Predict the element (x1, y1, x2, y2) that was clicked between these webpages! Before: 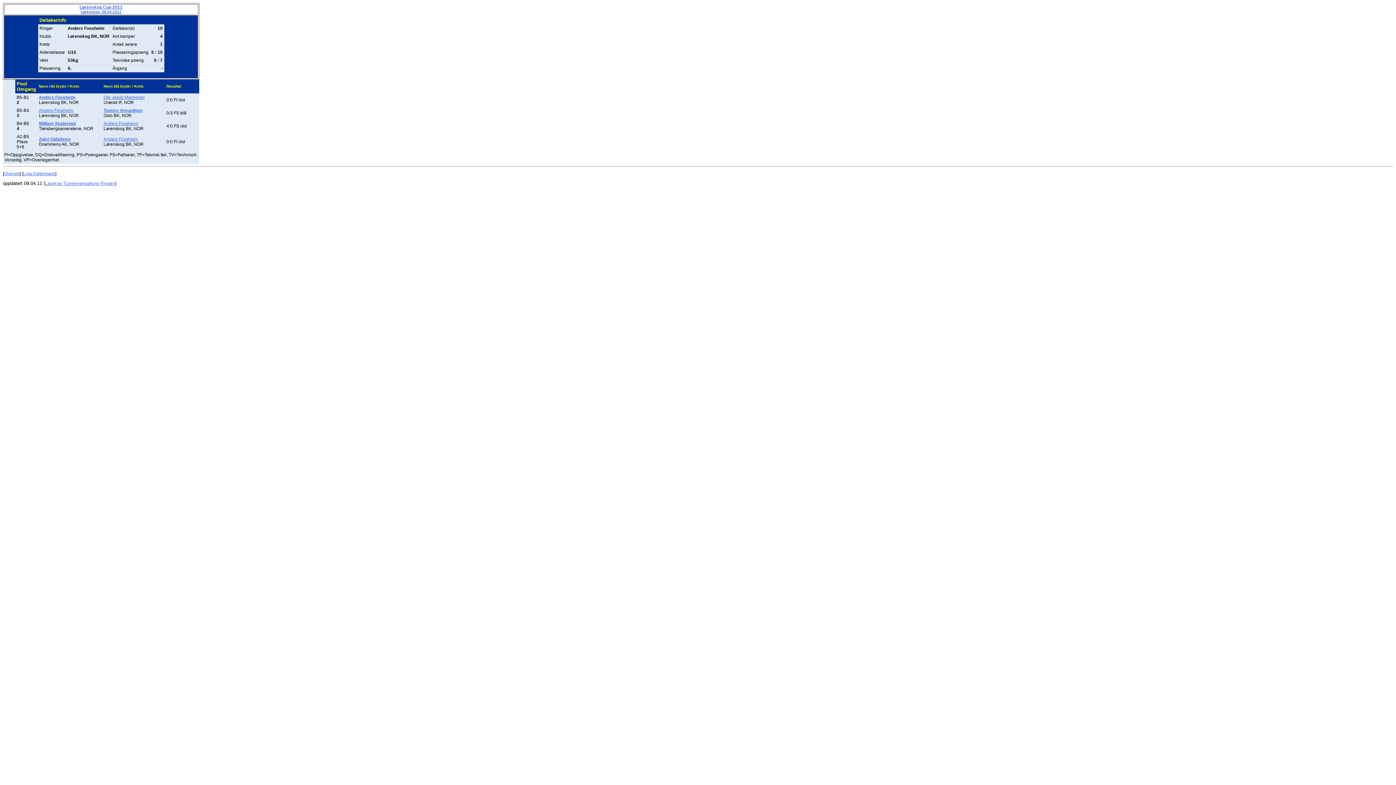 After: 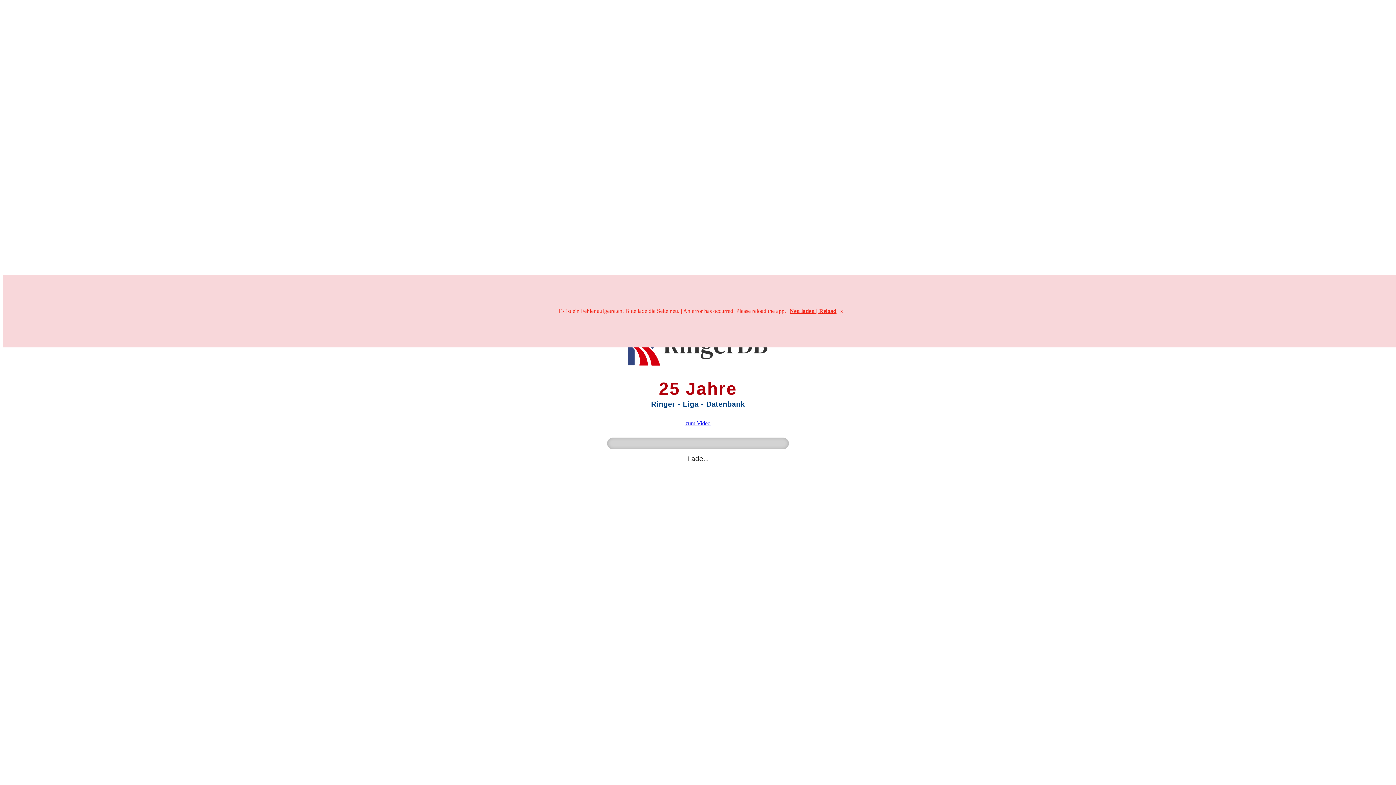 Action: label: Liga-Datenbank bbox: (23, 171, 55, 176)